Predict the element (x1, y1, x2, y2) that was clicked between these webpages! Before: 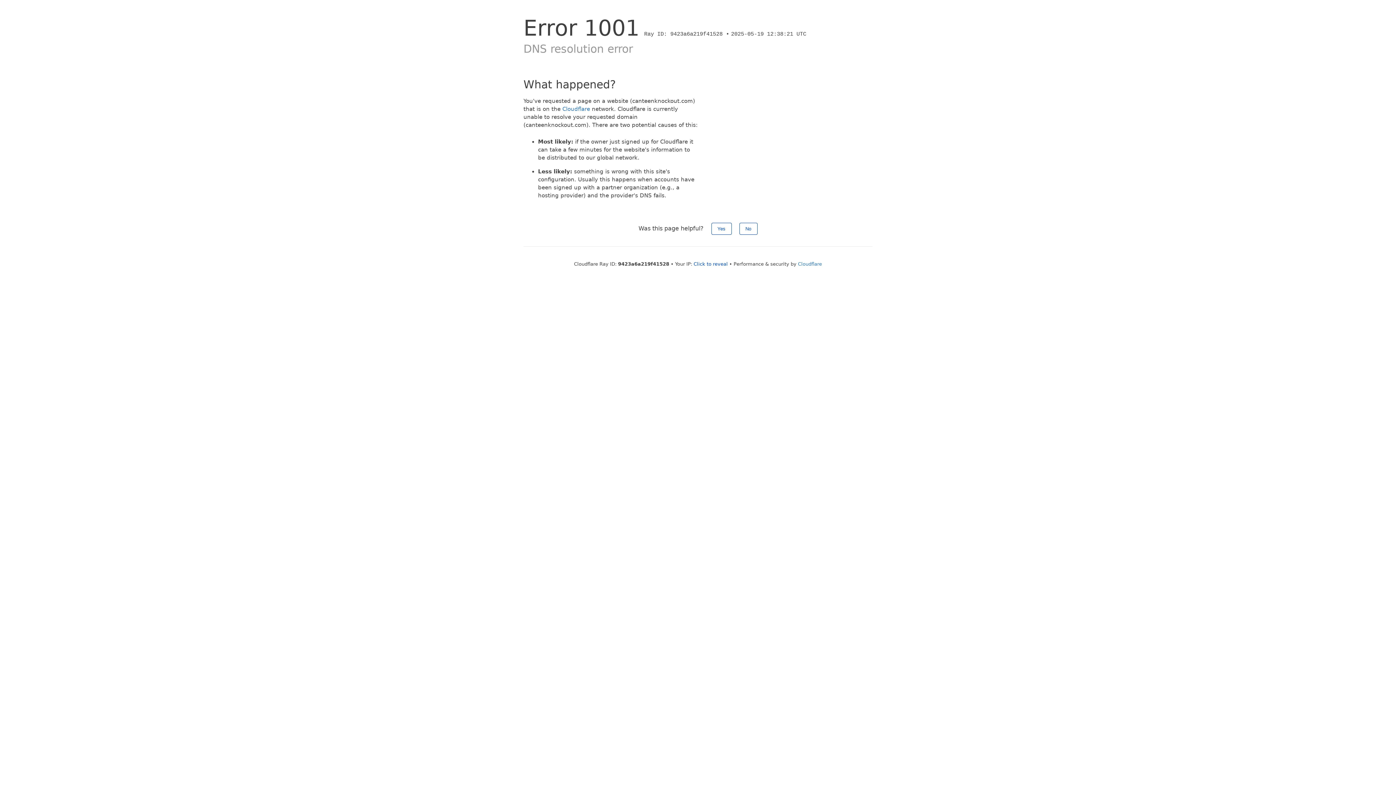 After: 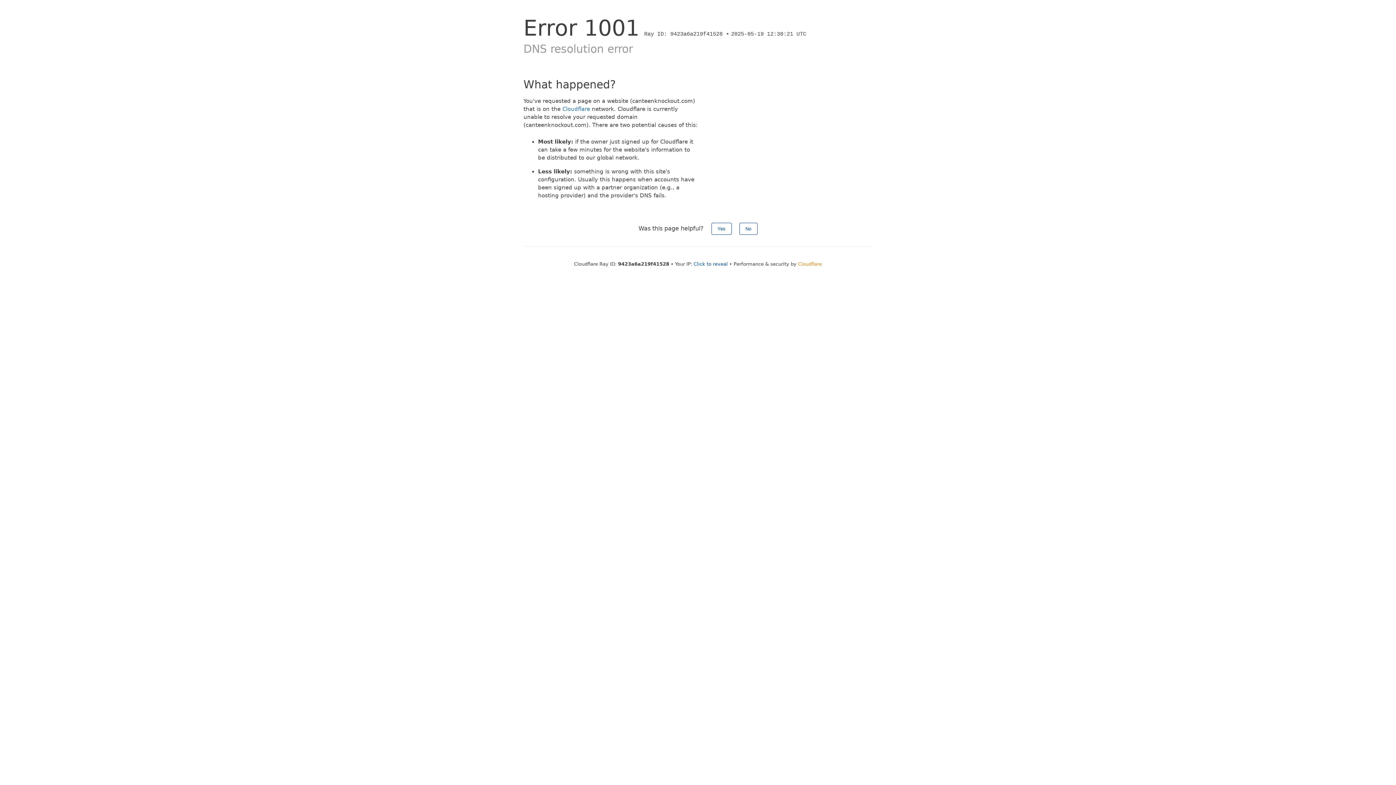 Action: bbox: (798, 261, 822, 266) label: Cloudflare